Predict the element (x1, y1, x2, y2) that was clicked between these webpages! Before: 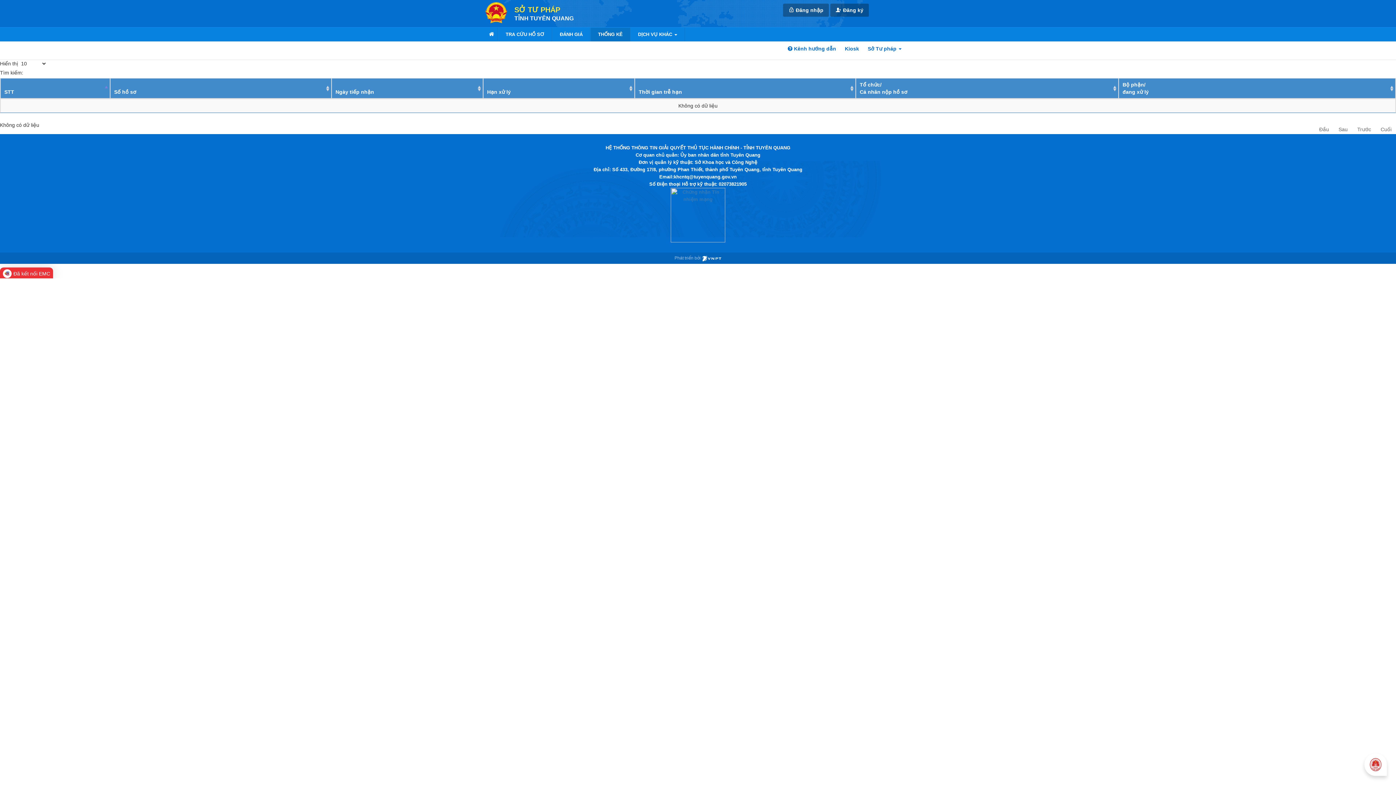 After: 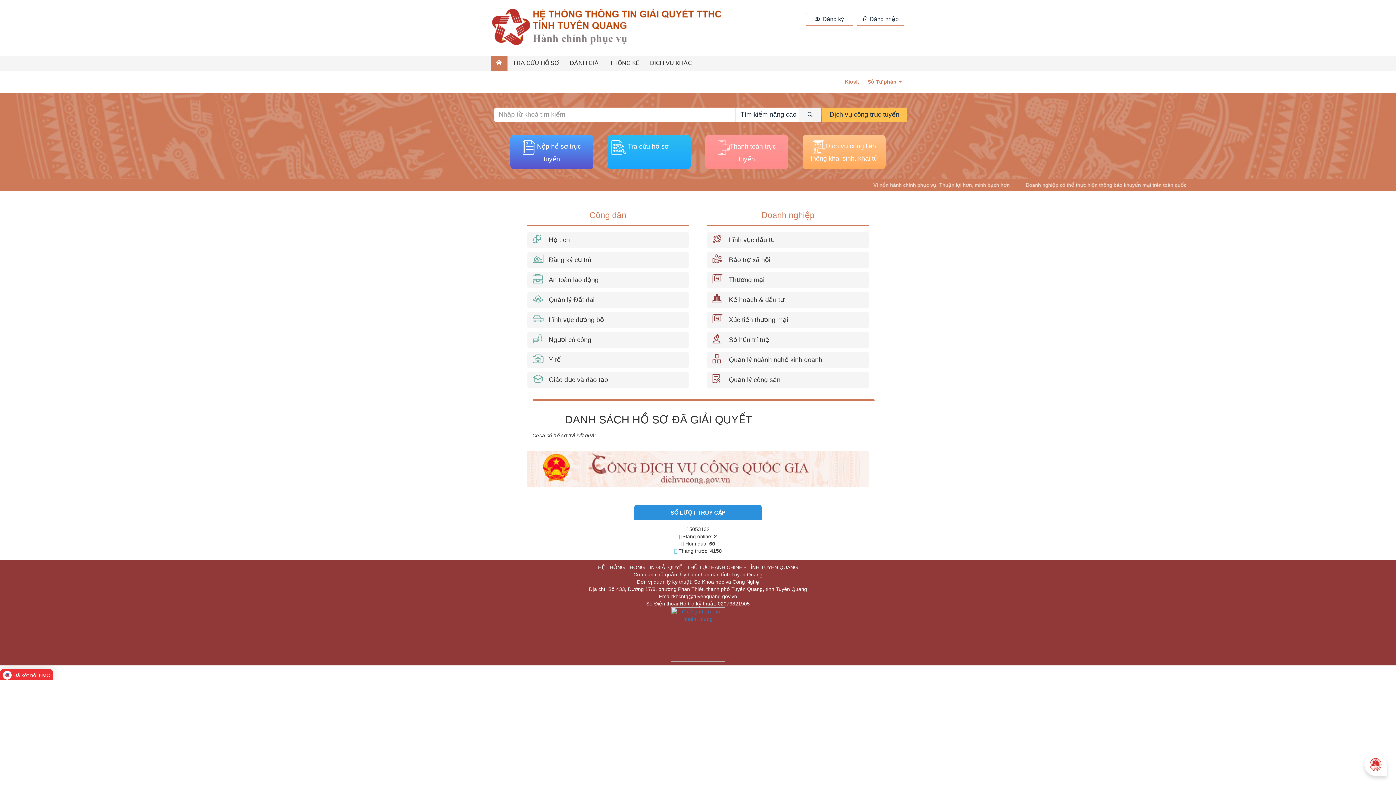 Action: bbox: (514, 5, 560, 13) label: SỞ TƯ PHÁP